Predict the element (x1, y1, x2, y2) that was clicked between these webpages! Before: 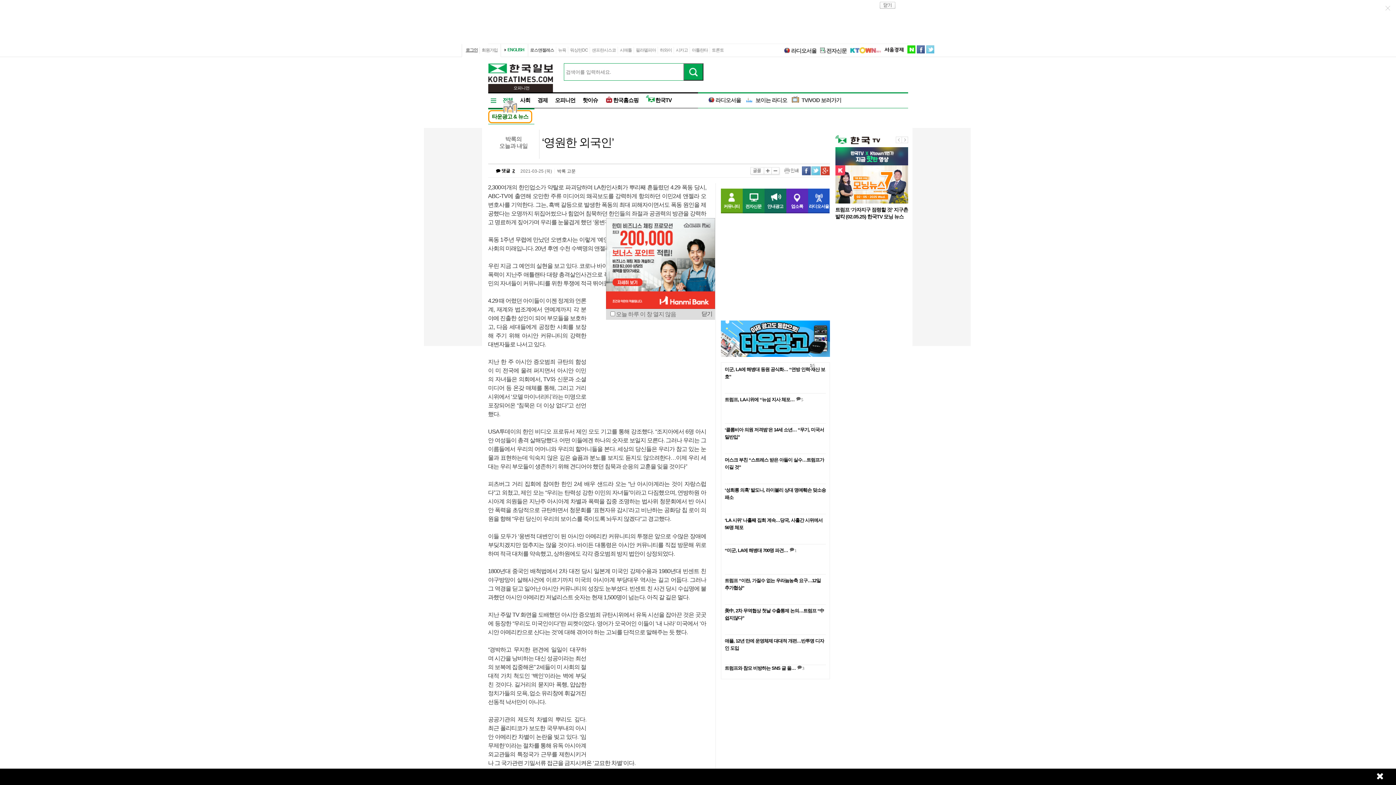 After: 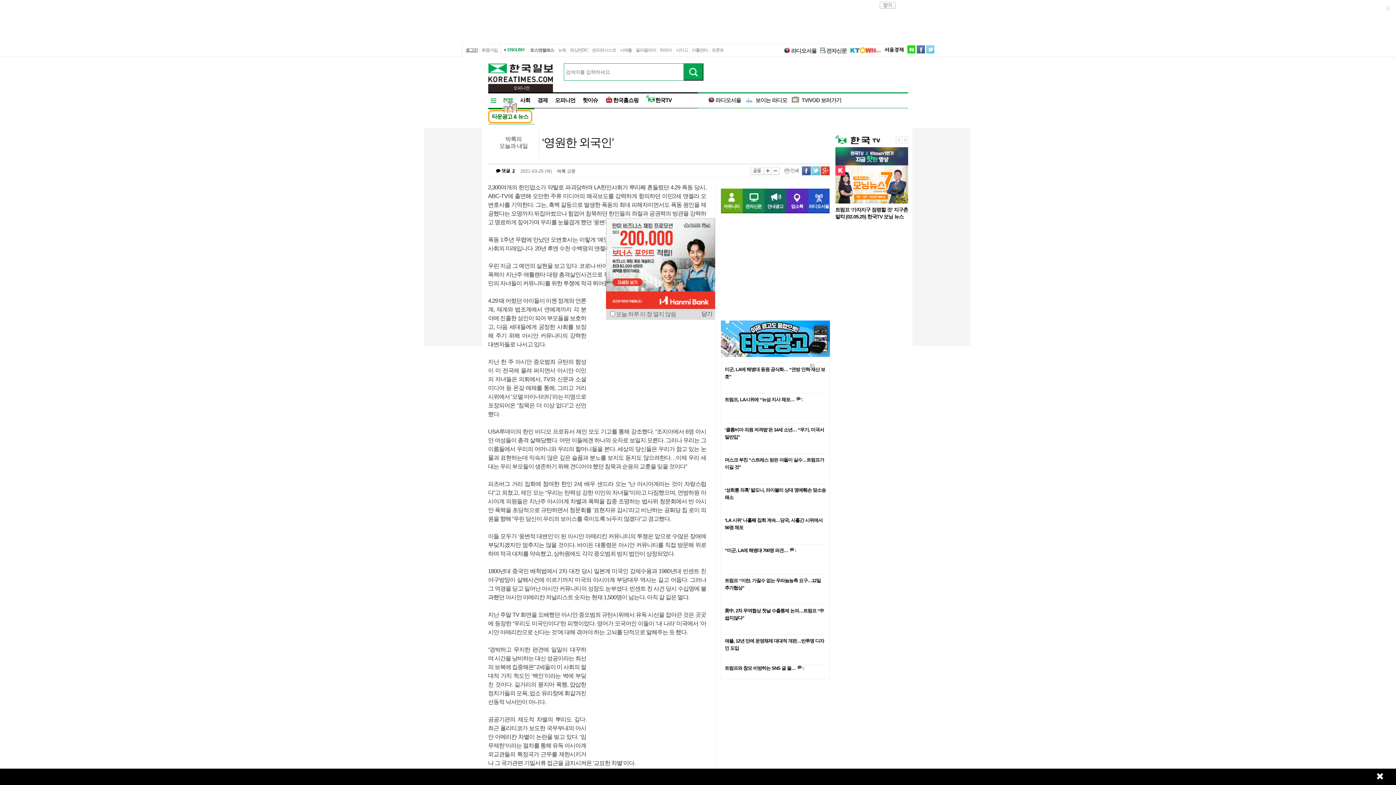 Action: bbox: (507, 47, 524, 52) label: ENGLISH